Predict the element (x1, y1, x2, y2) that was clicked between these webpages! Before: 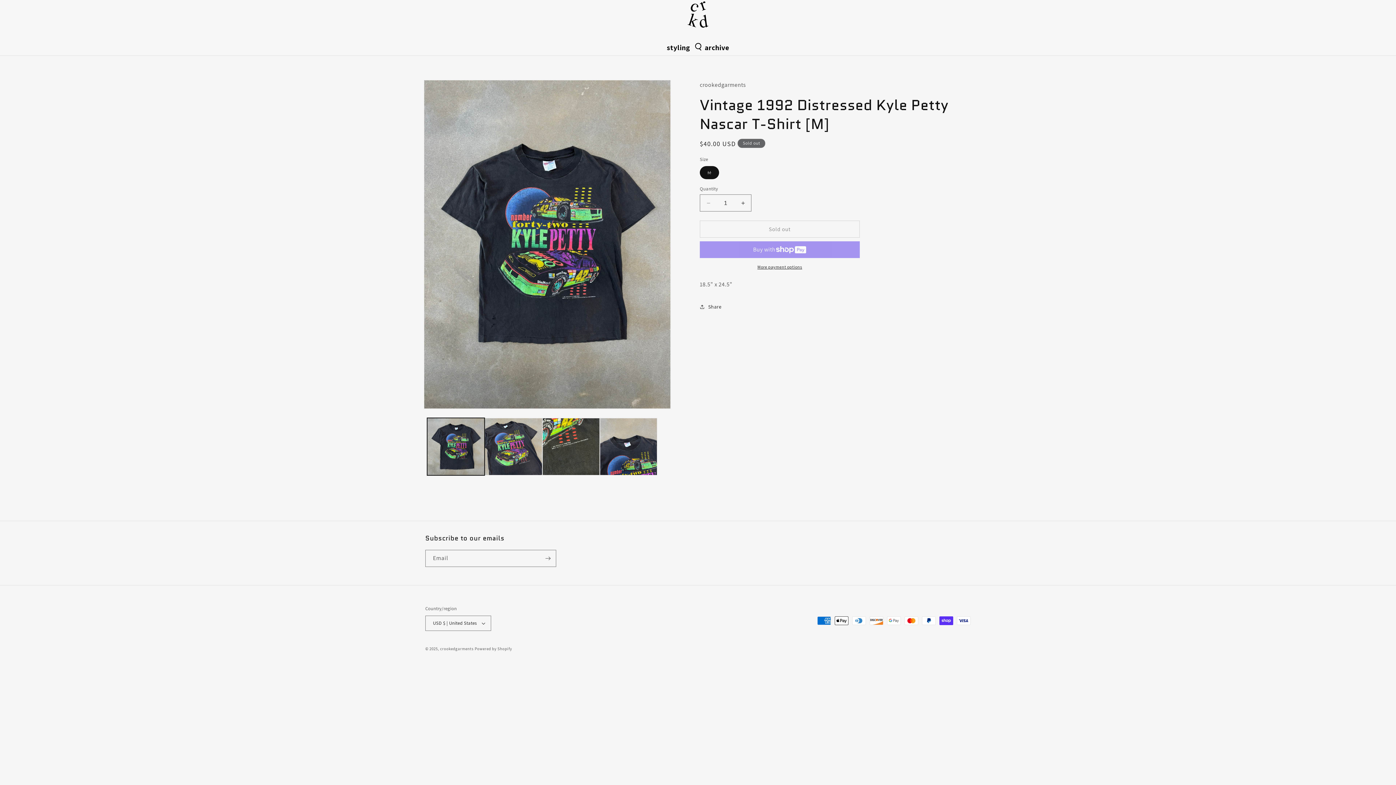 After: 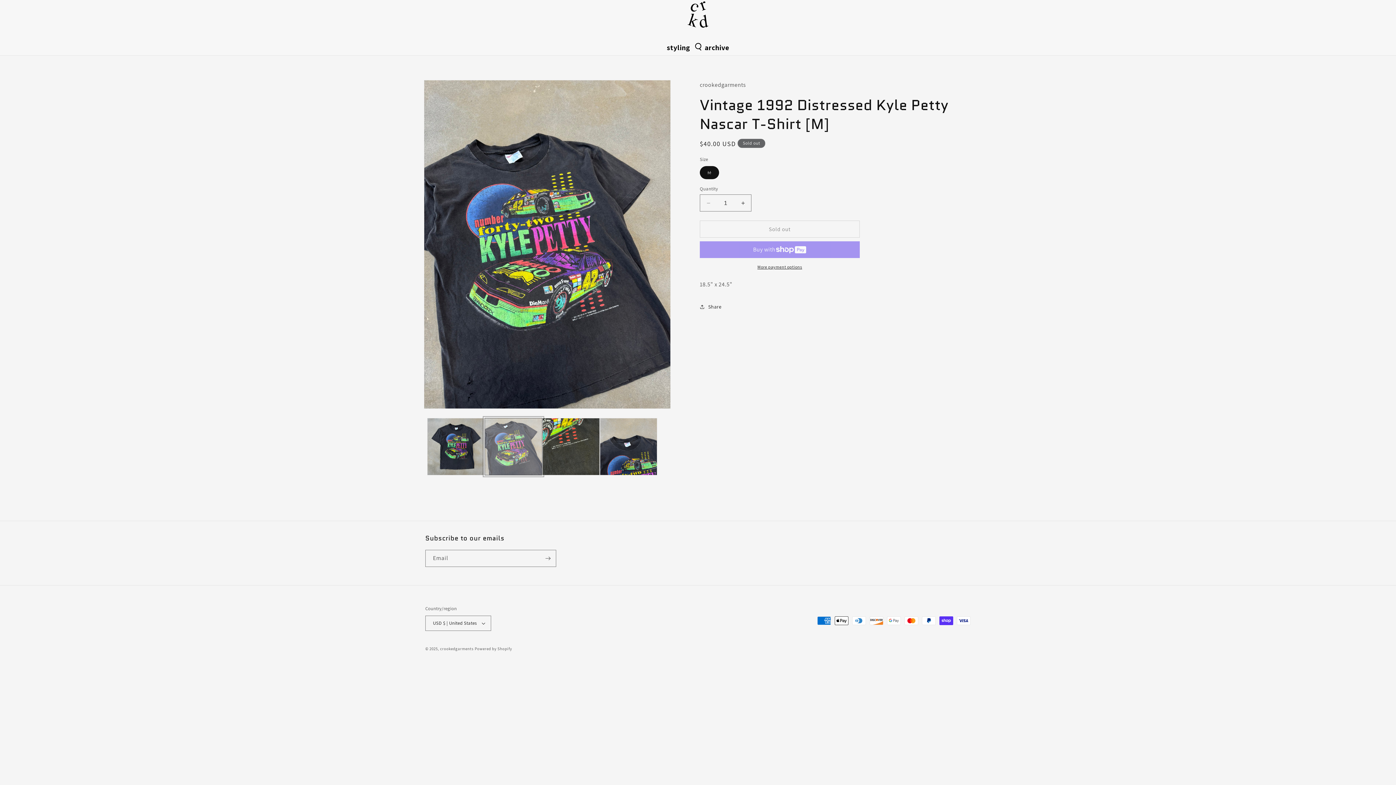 Action: label: Load image 2 in gallery view bbox: (484, 418, 542, 475)